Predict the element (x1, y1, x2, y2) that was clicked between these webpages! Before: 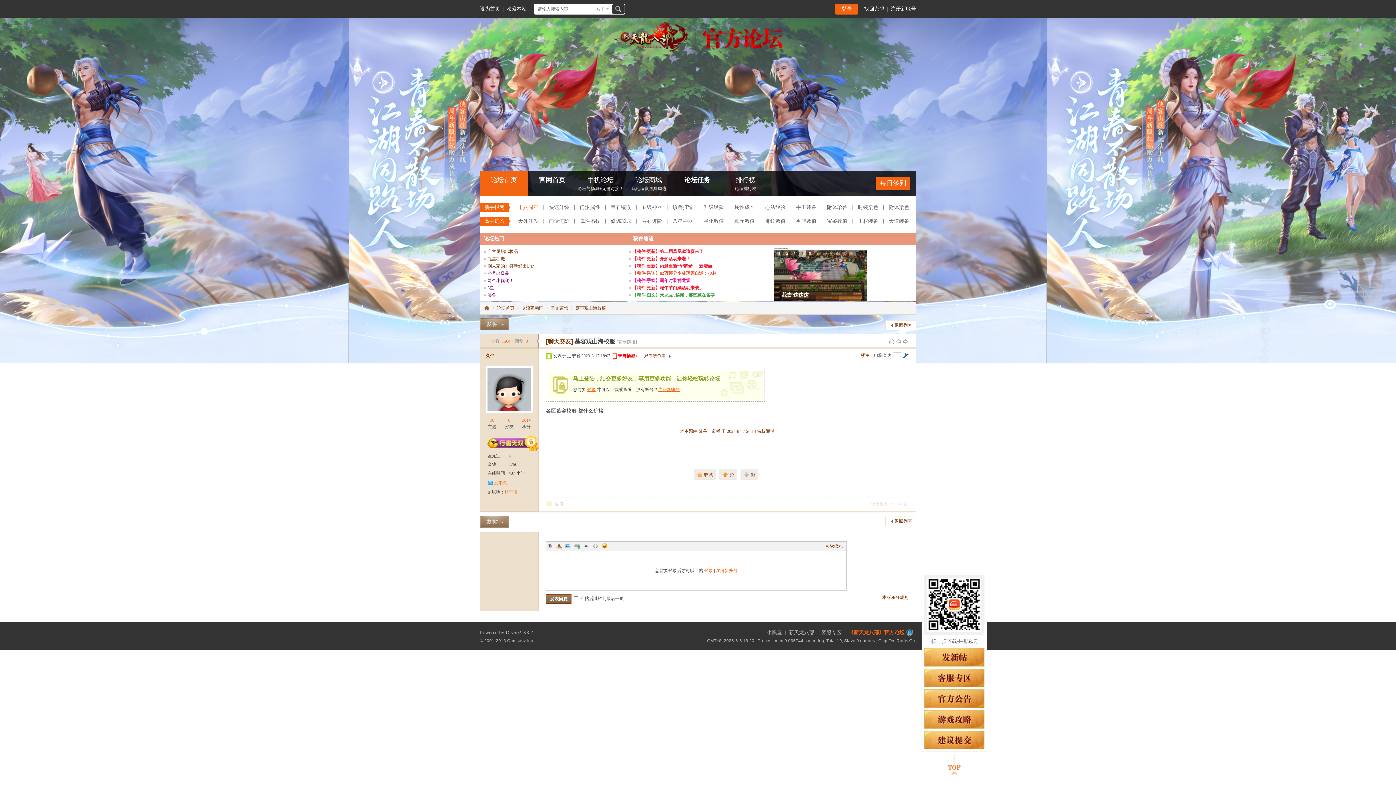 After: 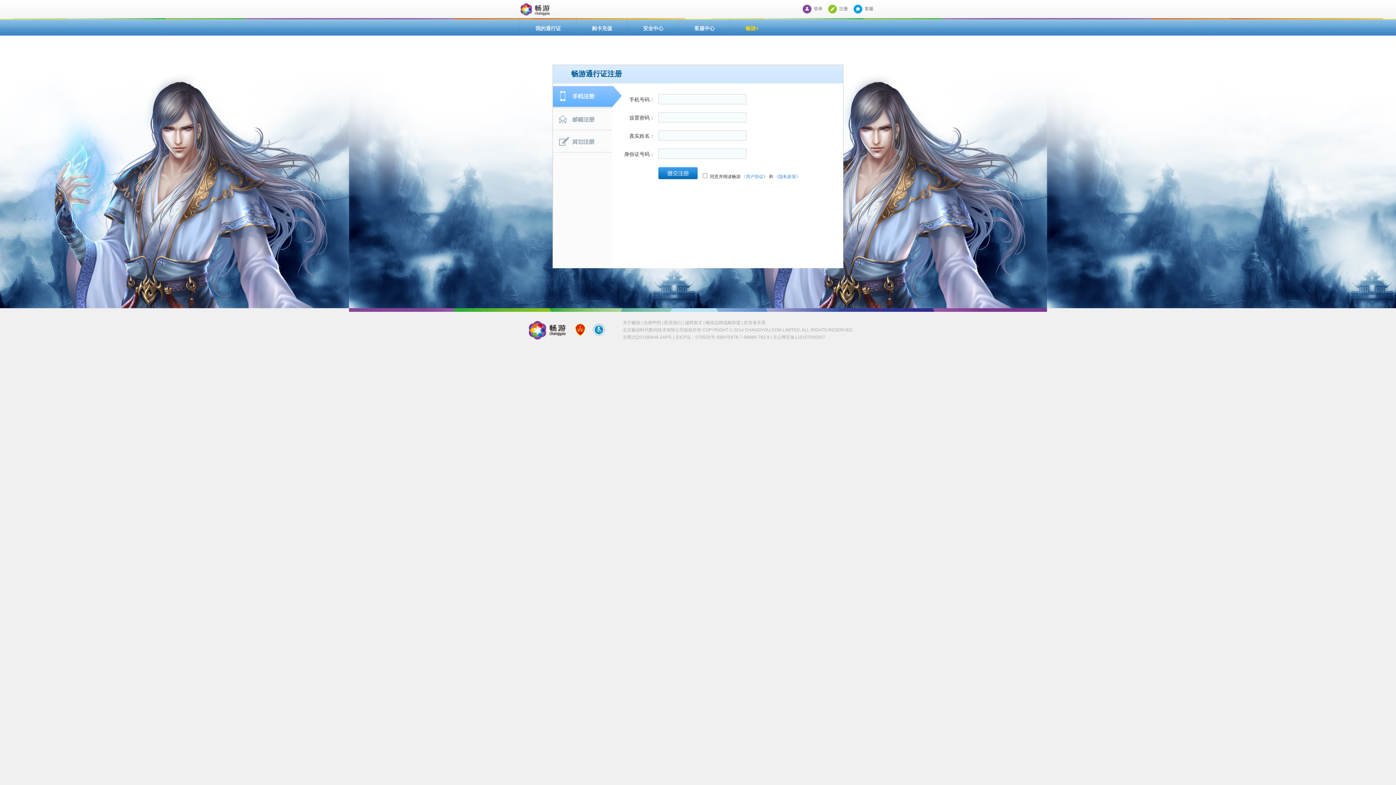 Action: label: 注册新账号 bbox: (658, 387, 680, 392)